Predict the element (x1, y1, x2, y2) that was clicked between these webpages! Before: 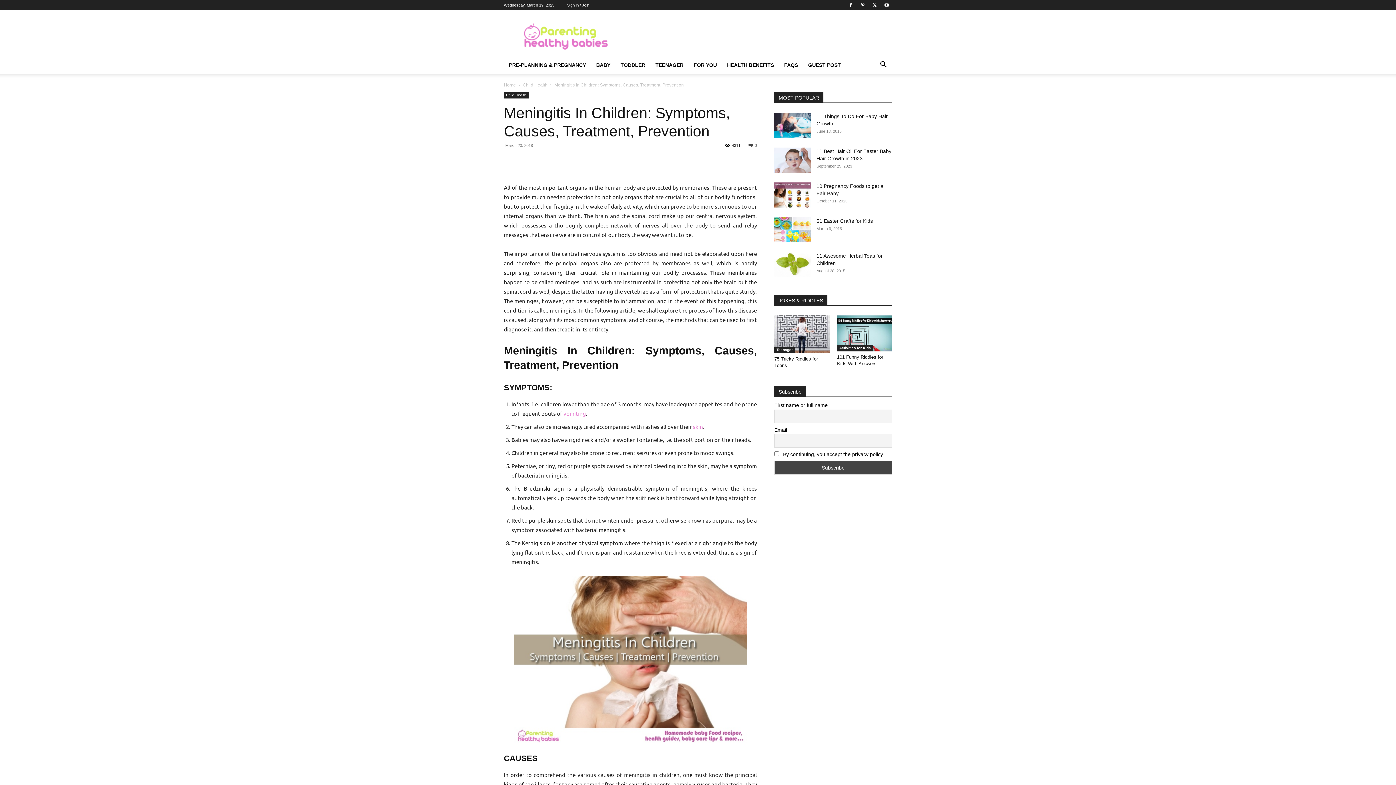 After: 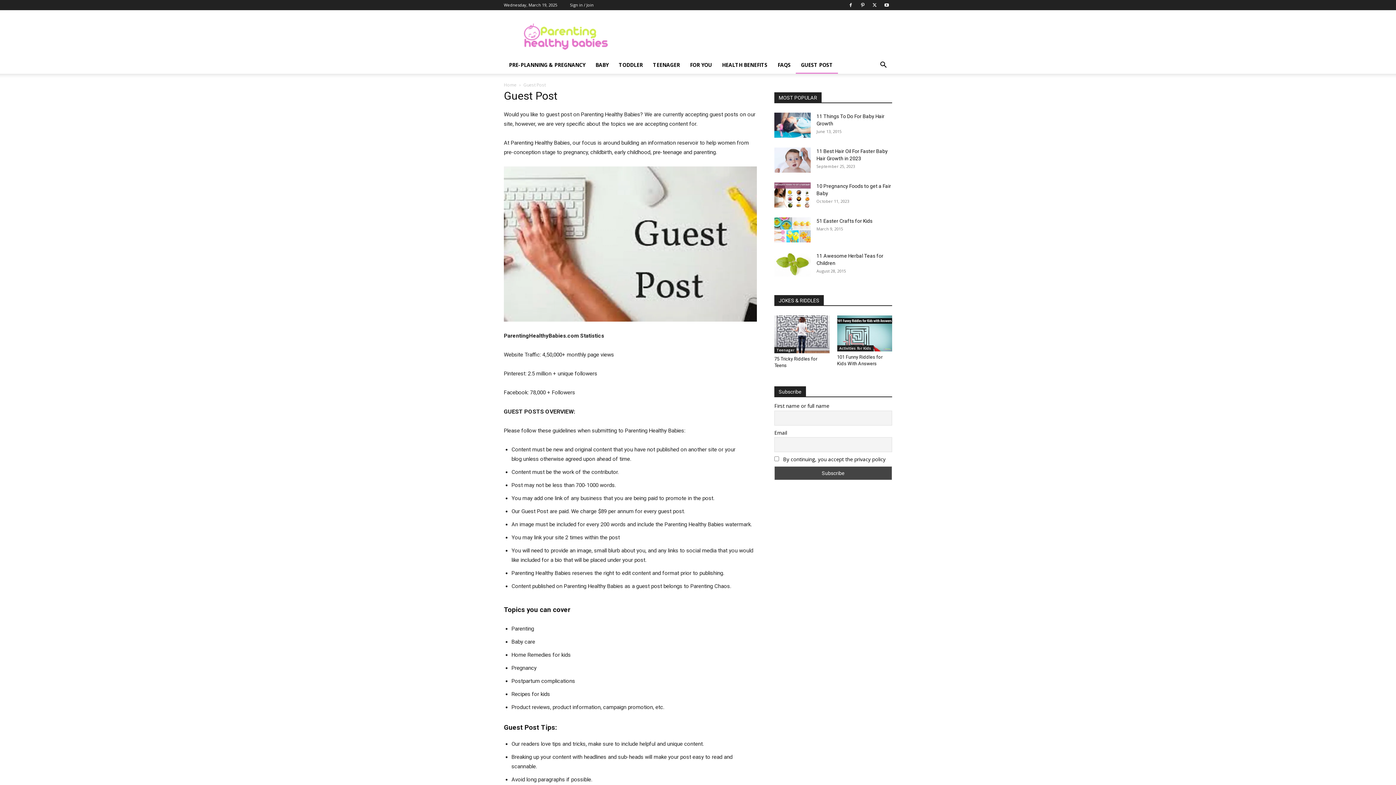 Action: bbox: (803, 56, 846, 73) label: GUEST POST